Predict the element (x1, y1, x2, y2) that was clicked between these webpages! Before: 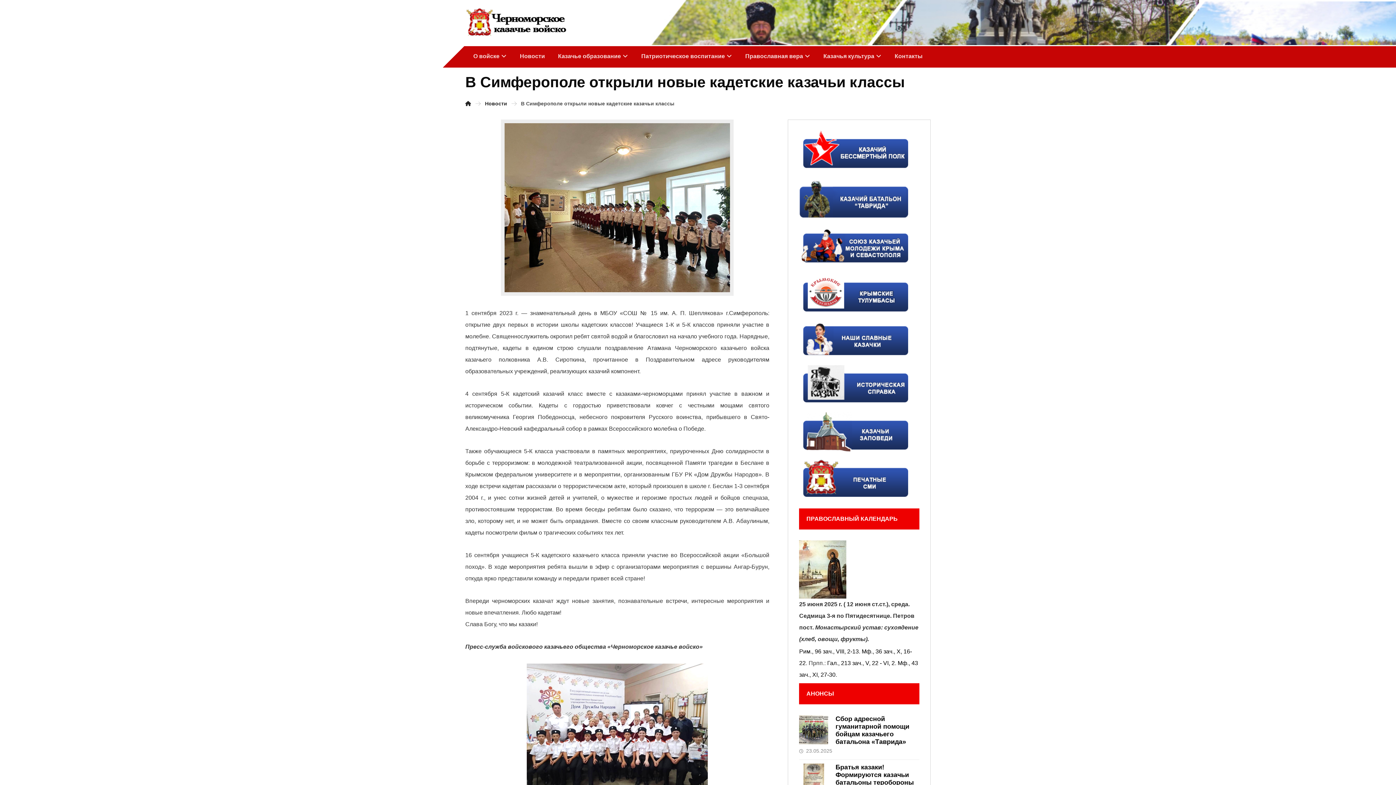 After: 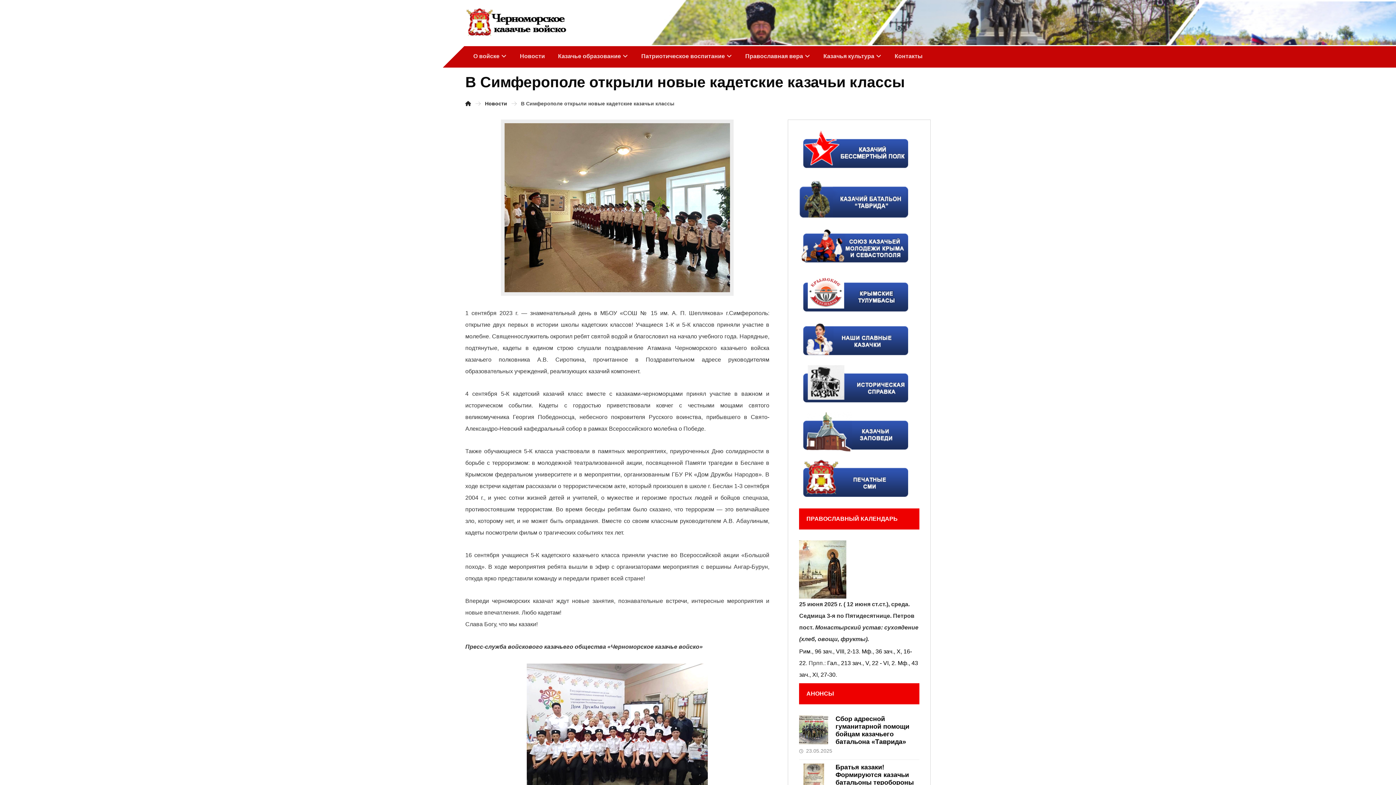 Action: bbox: (799, 540, 919, 598)